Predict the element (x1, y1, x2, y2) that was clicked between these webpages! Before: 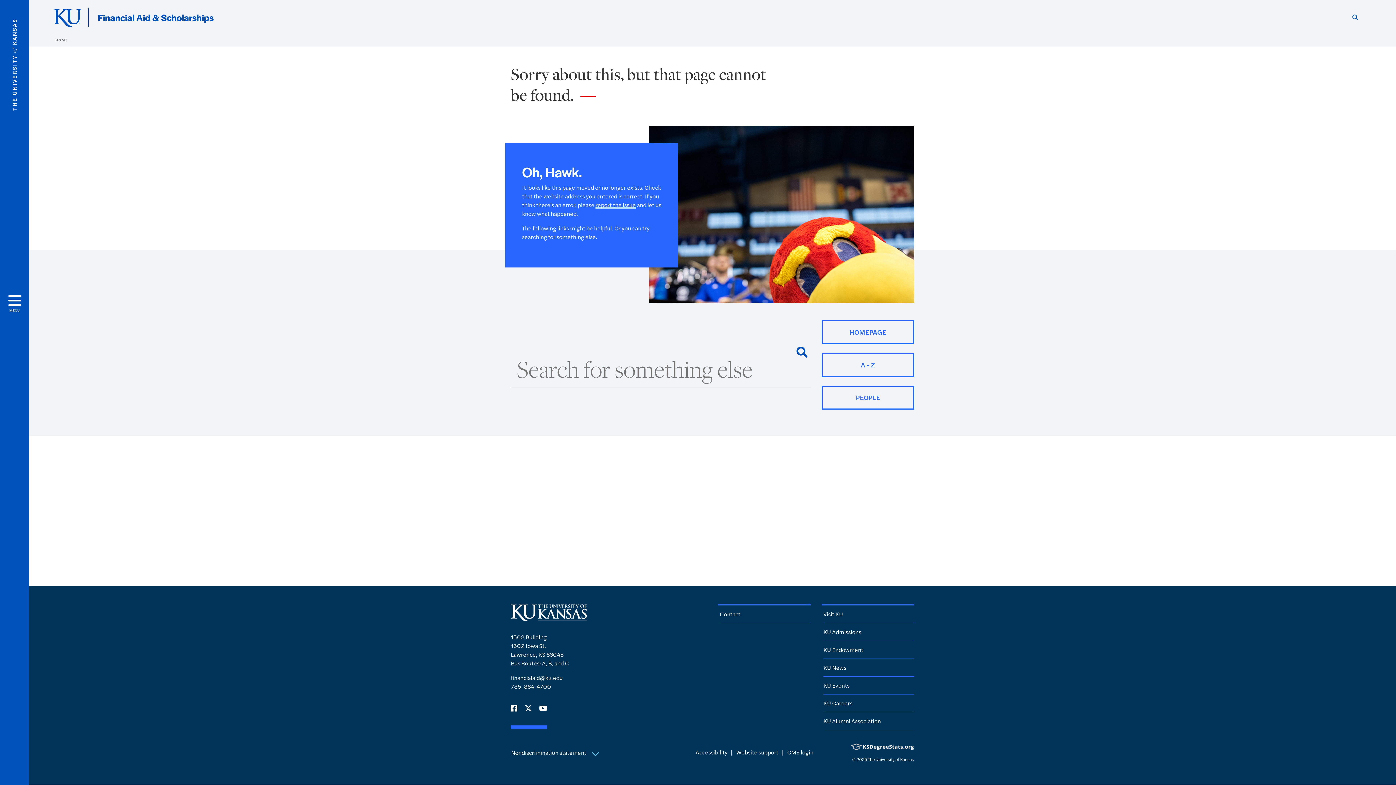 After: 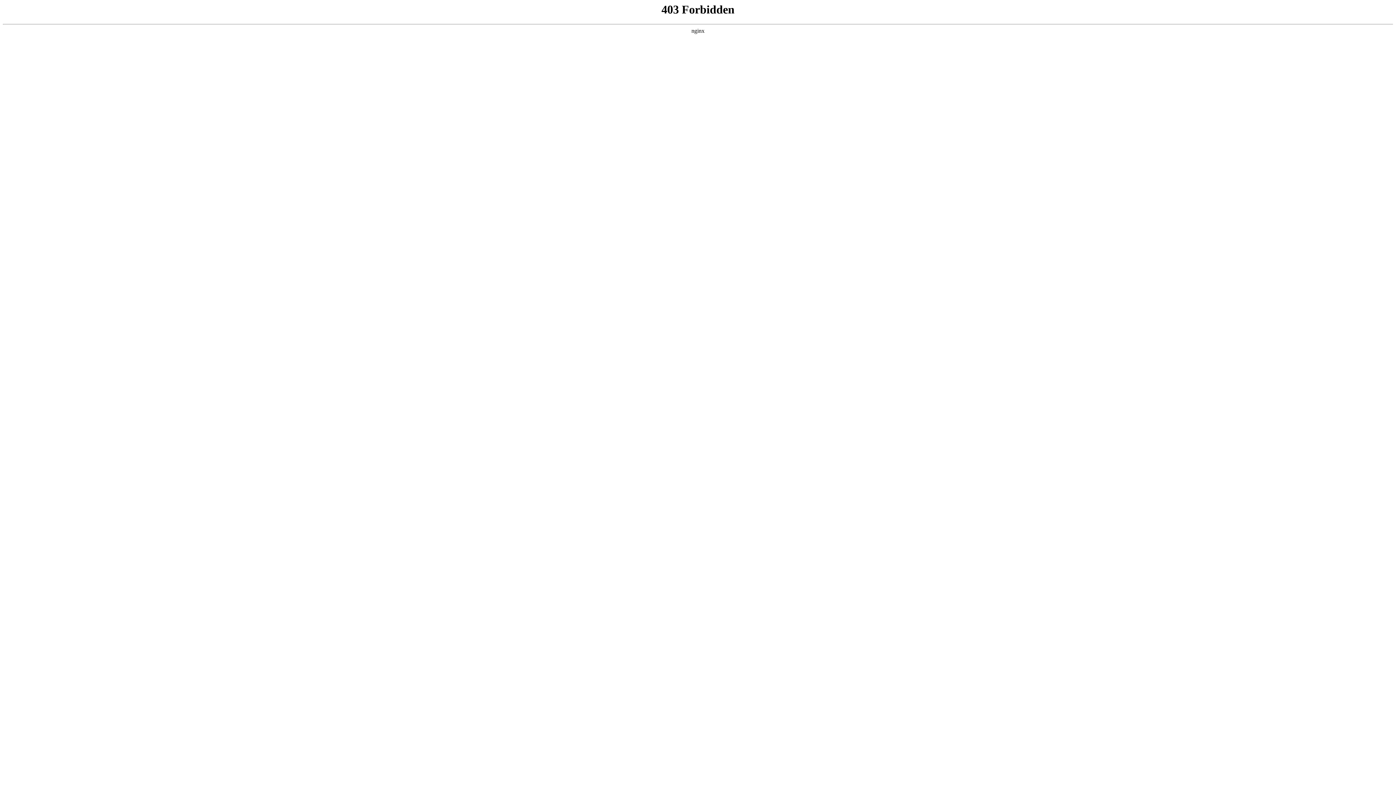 Action: label: KU Events bbox: (823, 681, 849, 689)